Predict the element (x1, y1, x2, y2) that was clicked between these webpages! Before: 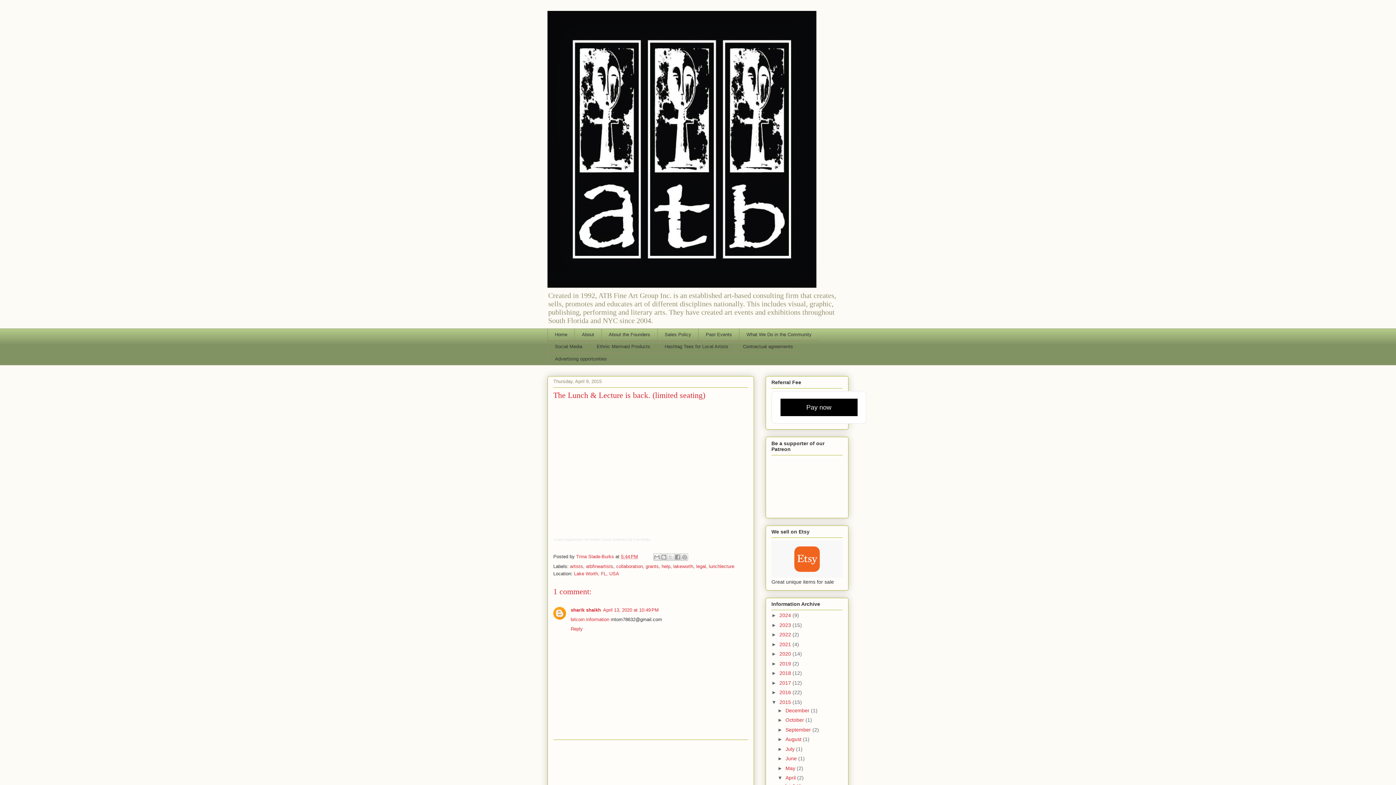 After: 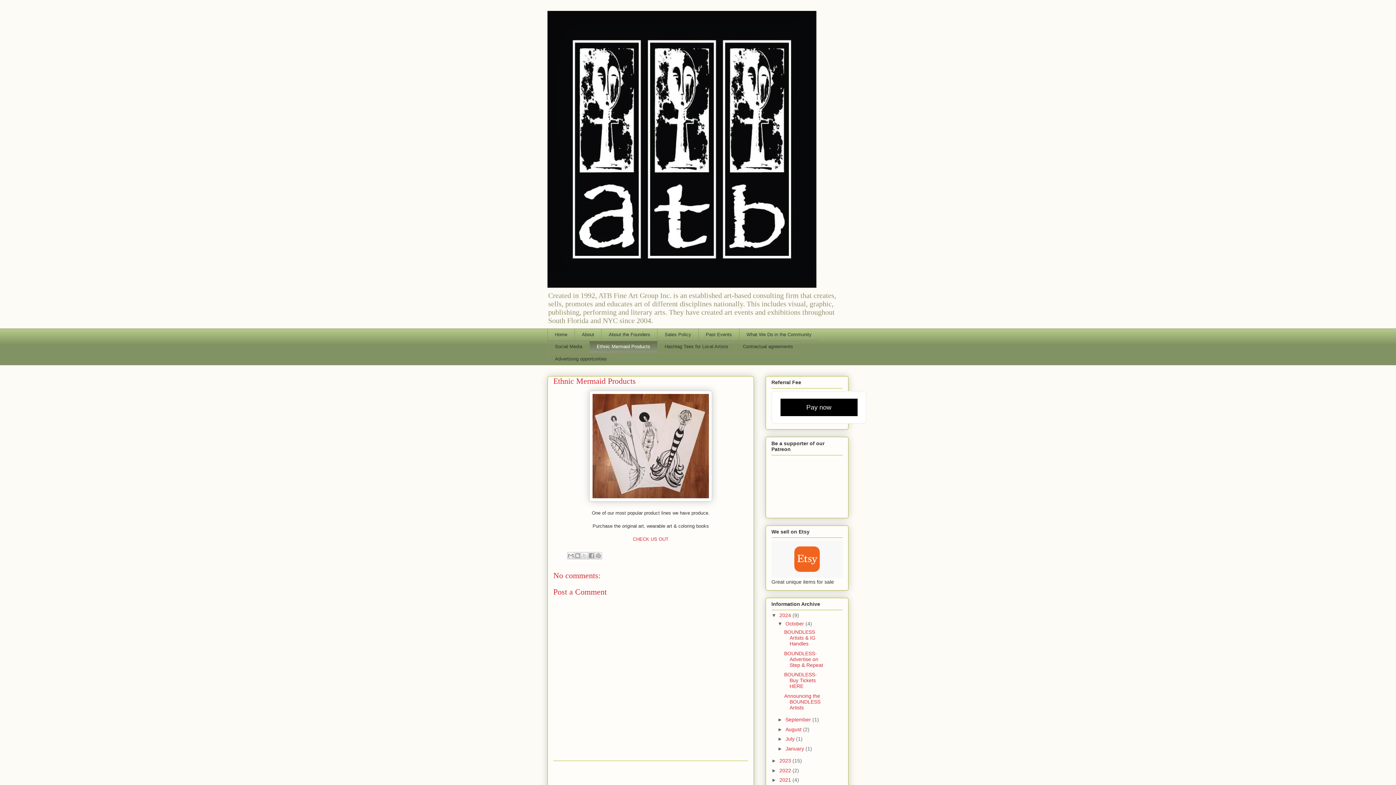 Action: bbox: (589, 340, 657, 353) label: Ethnic Mermaid Products